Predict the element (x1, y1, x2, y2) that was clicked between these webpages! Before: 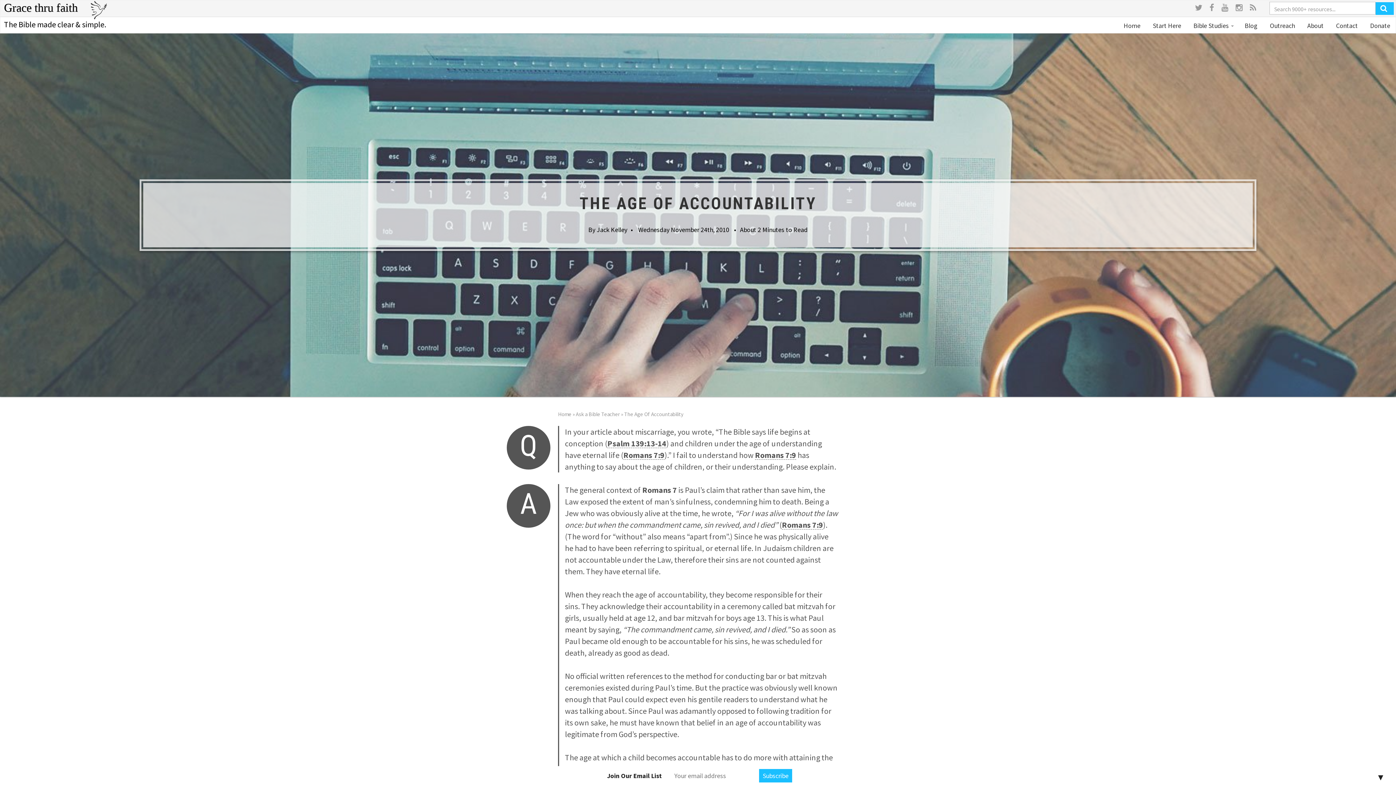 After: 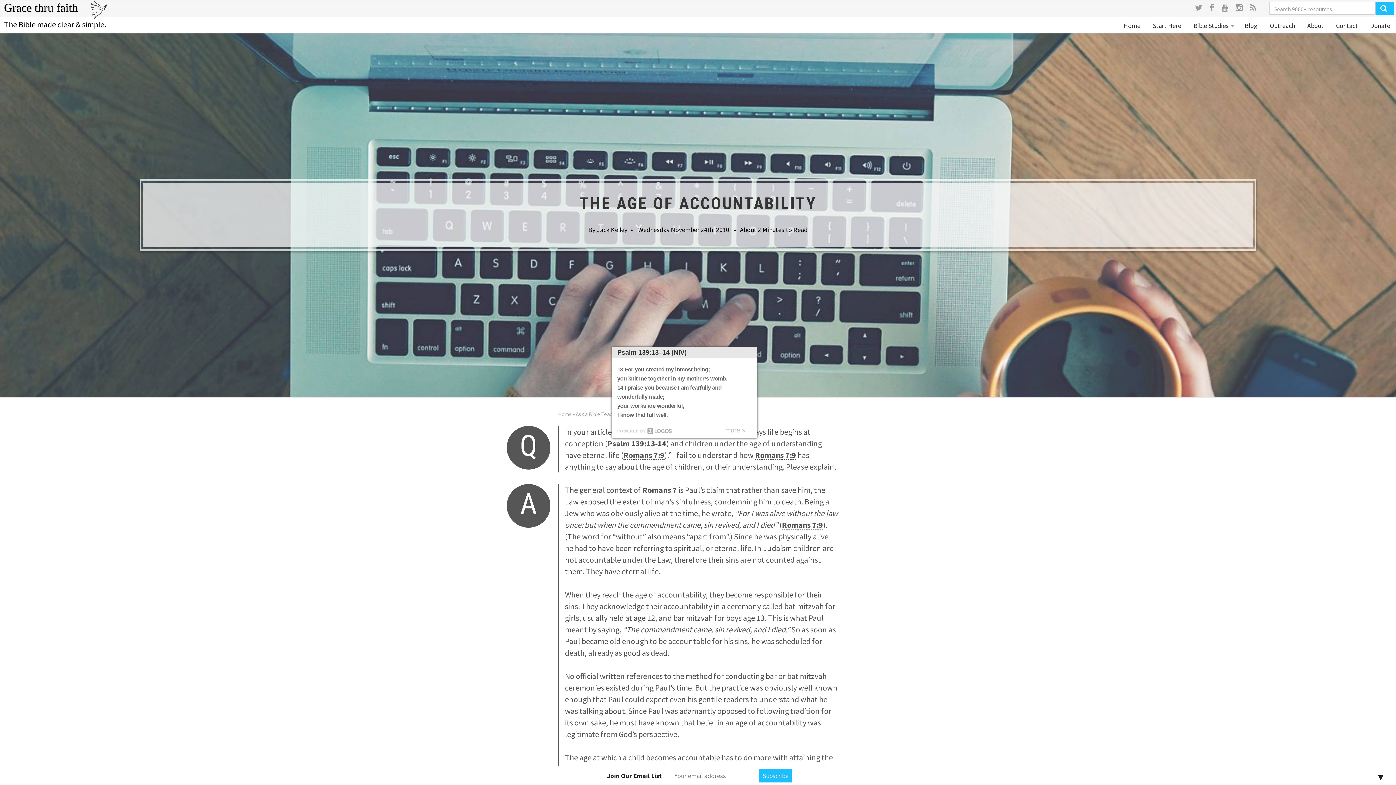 Action: bbox: (607, 438, 666, 448) label: Psalm 139:13-14